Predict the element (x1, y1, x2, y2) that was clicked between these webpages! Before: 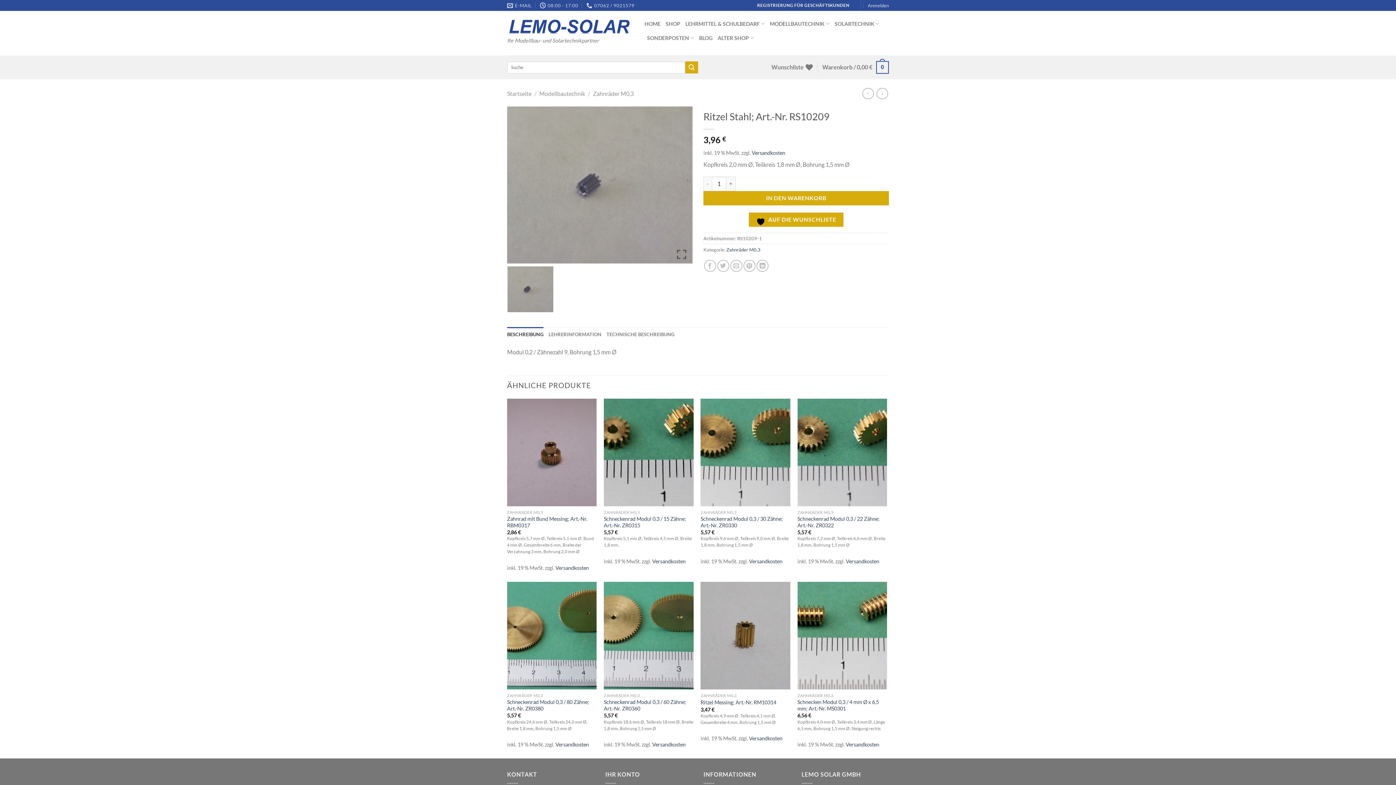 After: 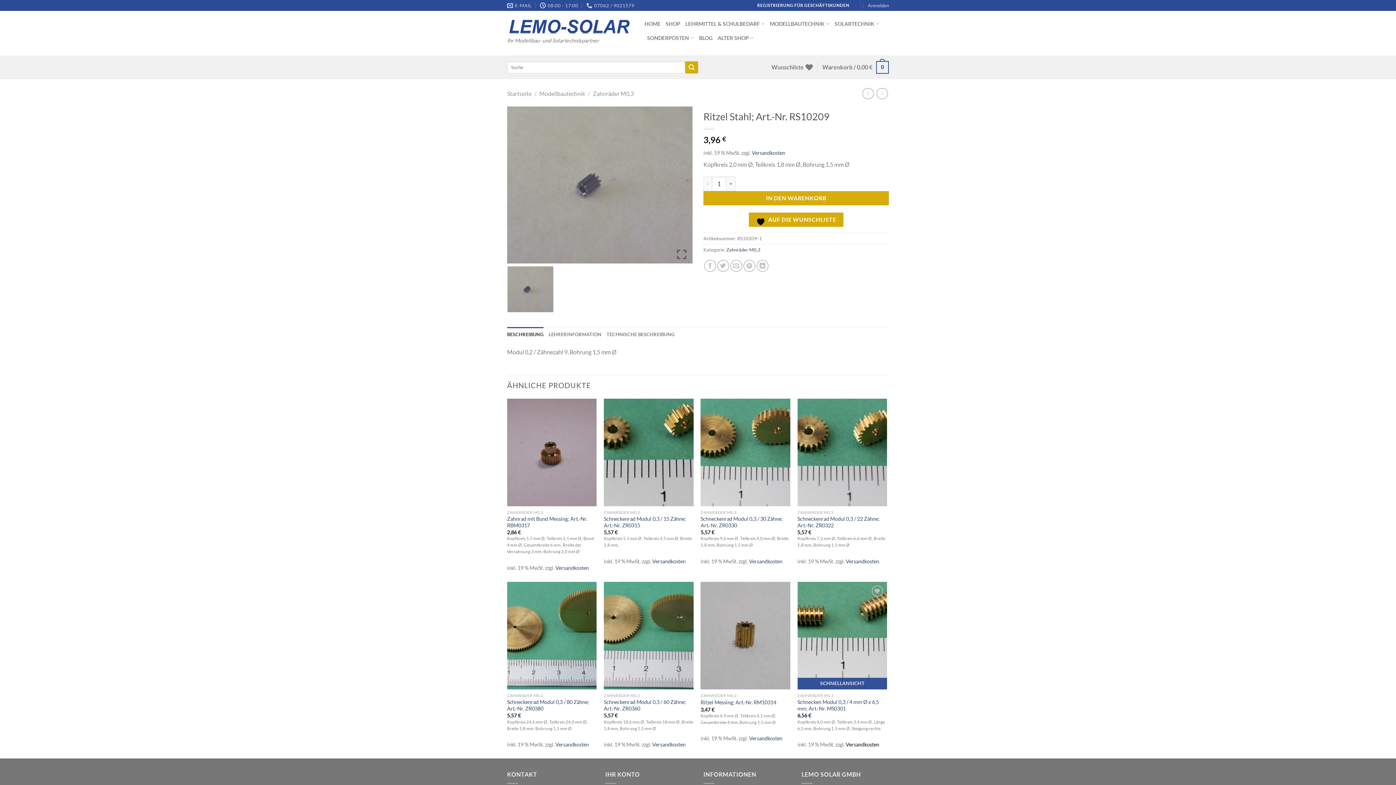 Action: label: Versandkosten bbox: (846, 741, 879, 747)